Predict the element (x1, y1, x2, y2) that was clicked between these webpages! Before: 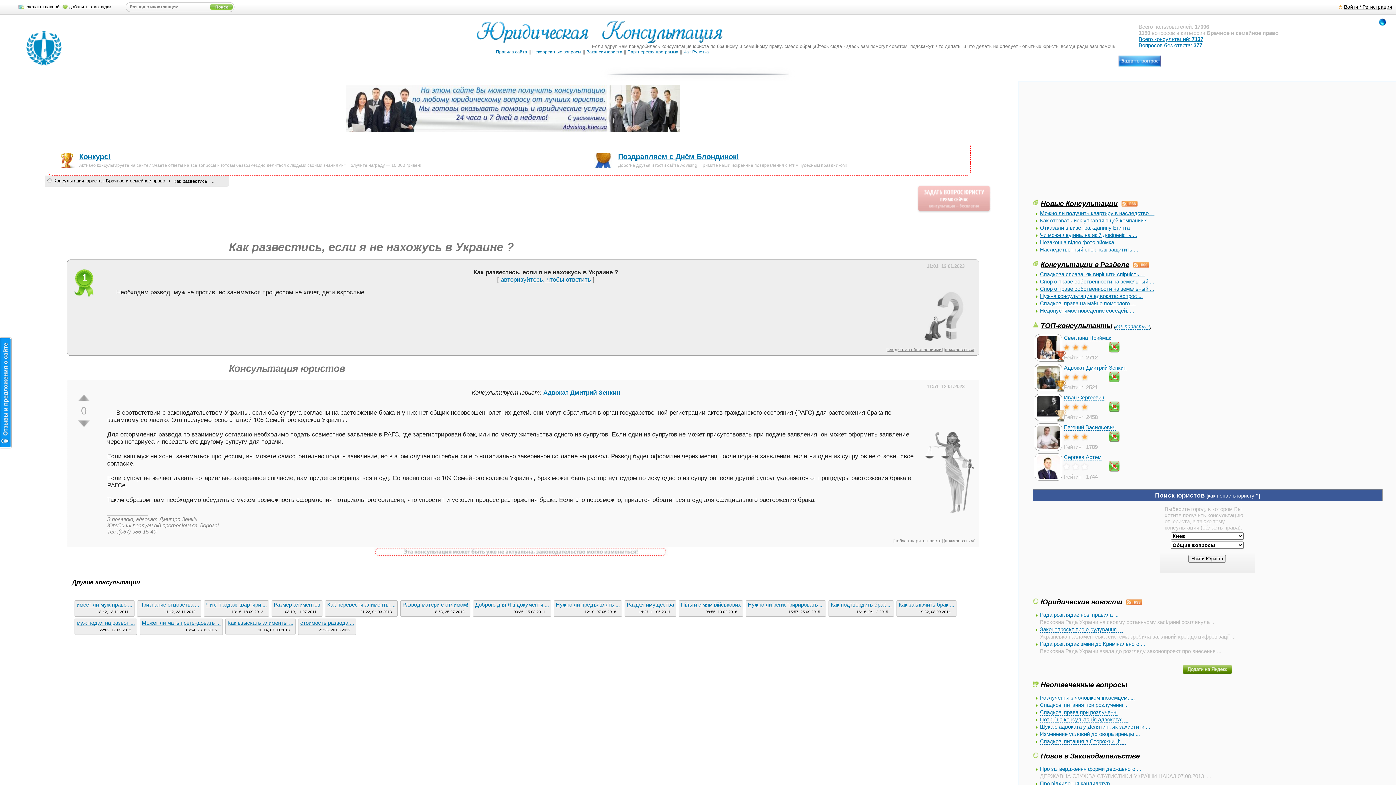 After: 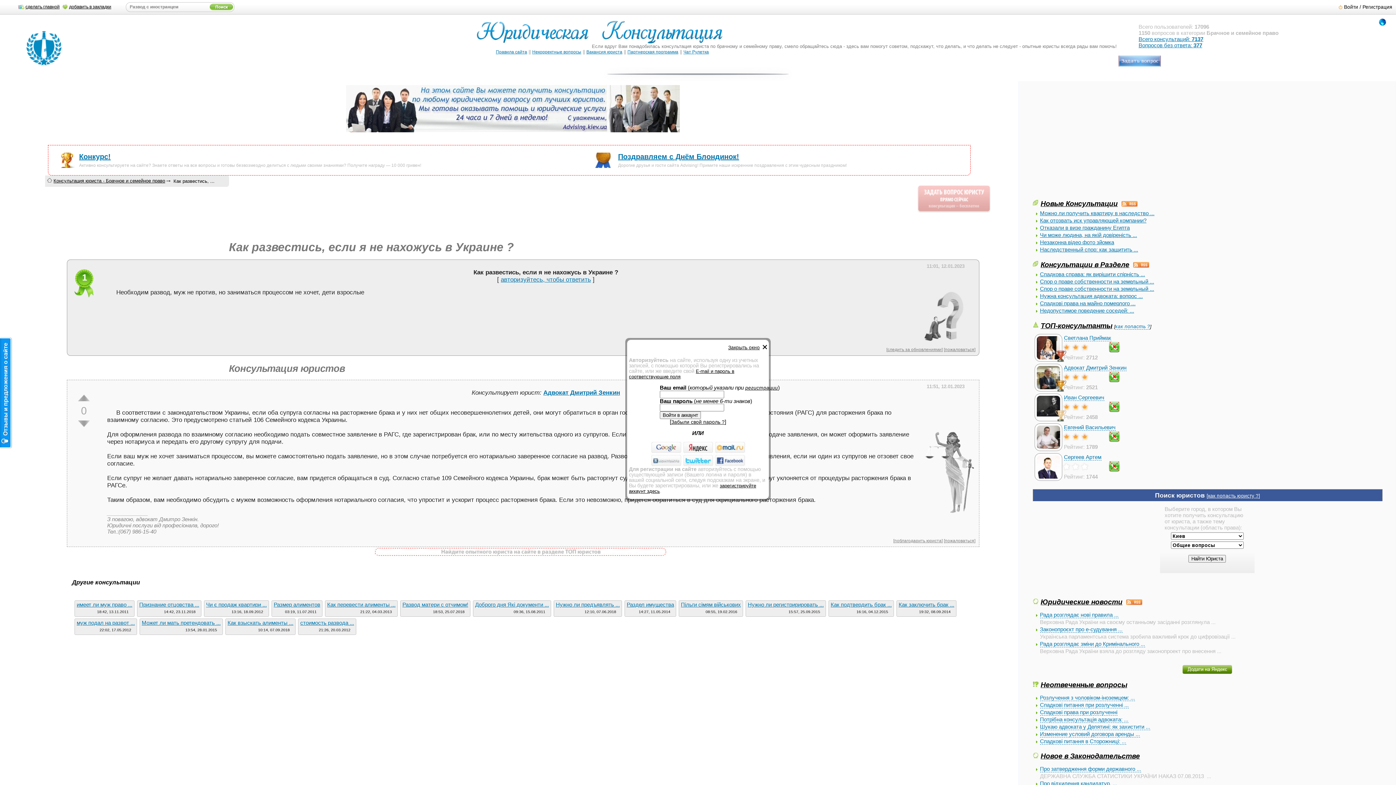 Action: bbox: (1338, 4, 1392, 9) label: Войти / Регистрация